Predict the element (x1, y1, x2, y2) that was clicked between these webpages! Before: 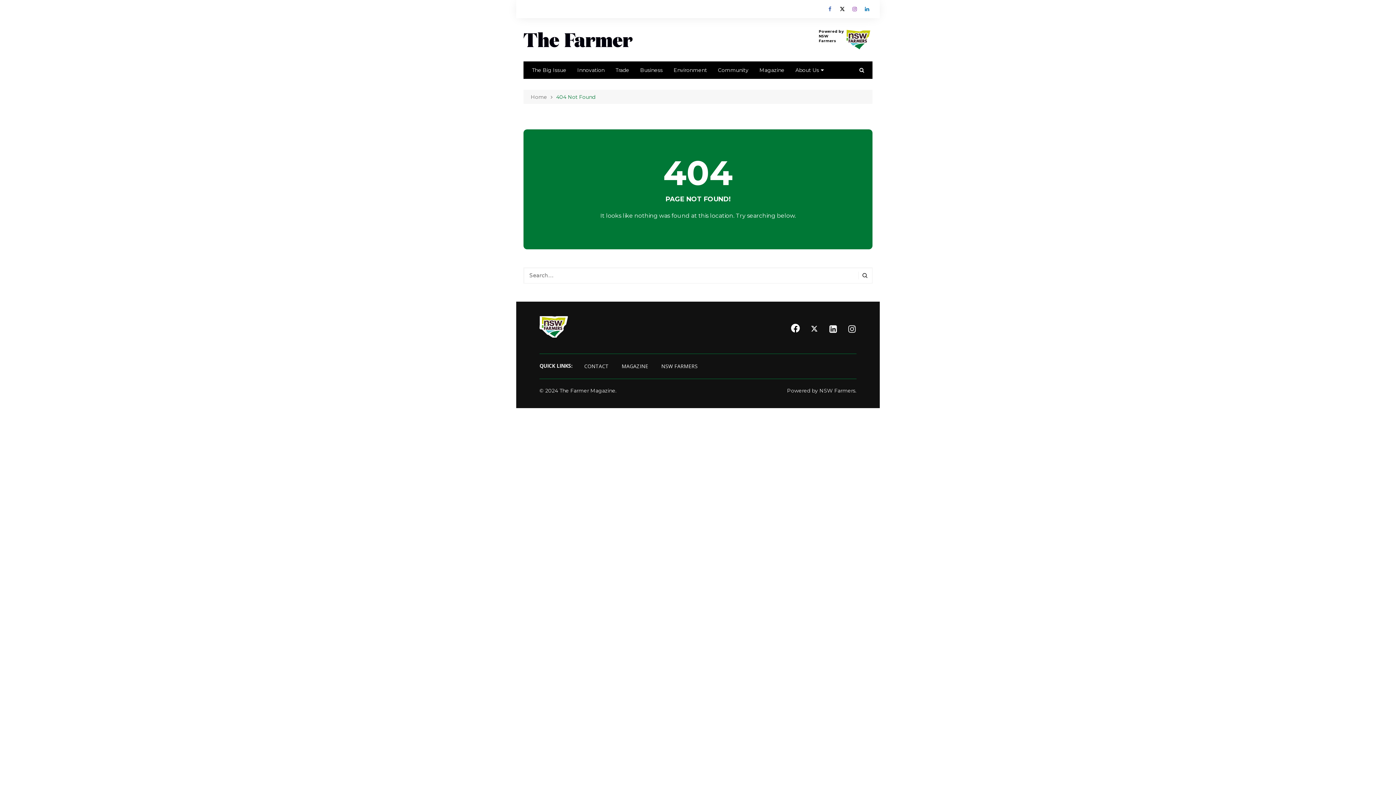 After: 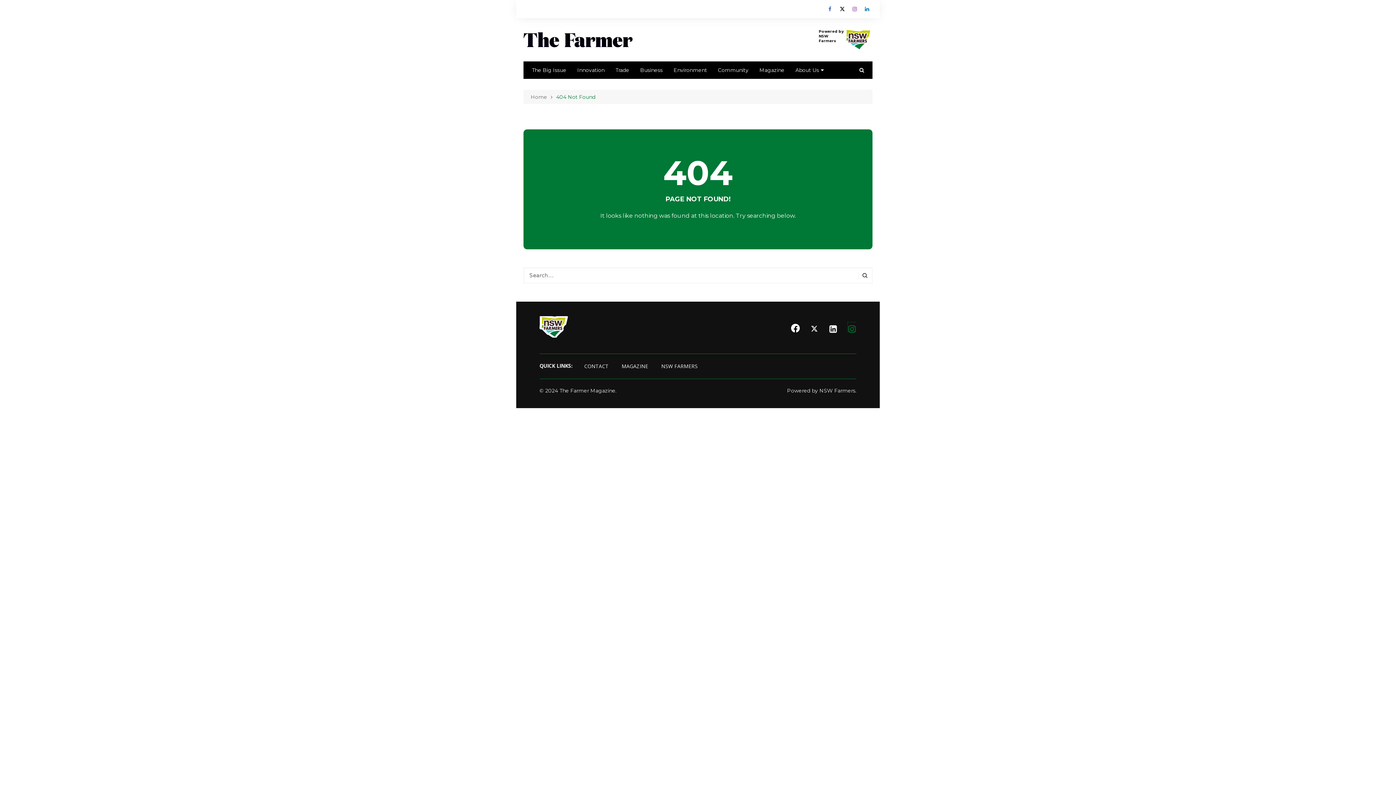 Action: bbox: (848, 322, 856, 331)